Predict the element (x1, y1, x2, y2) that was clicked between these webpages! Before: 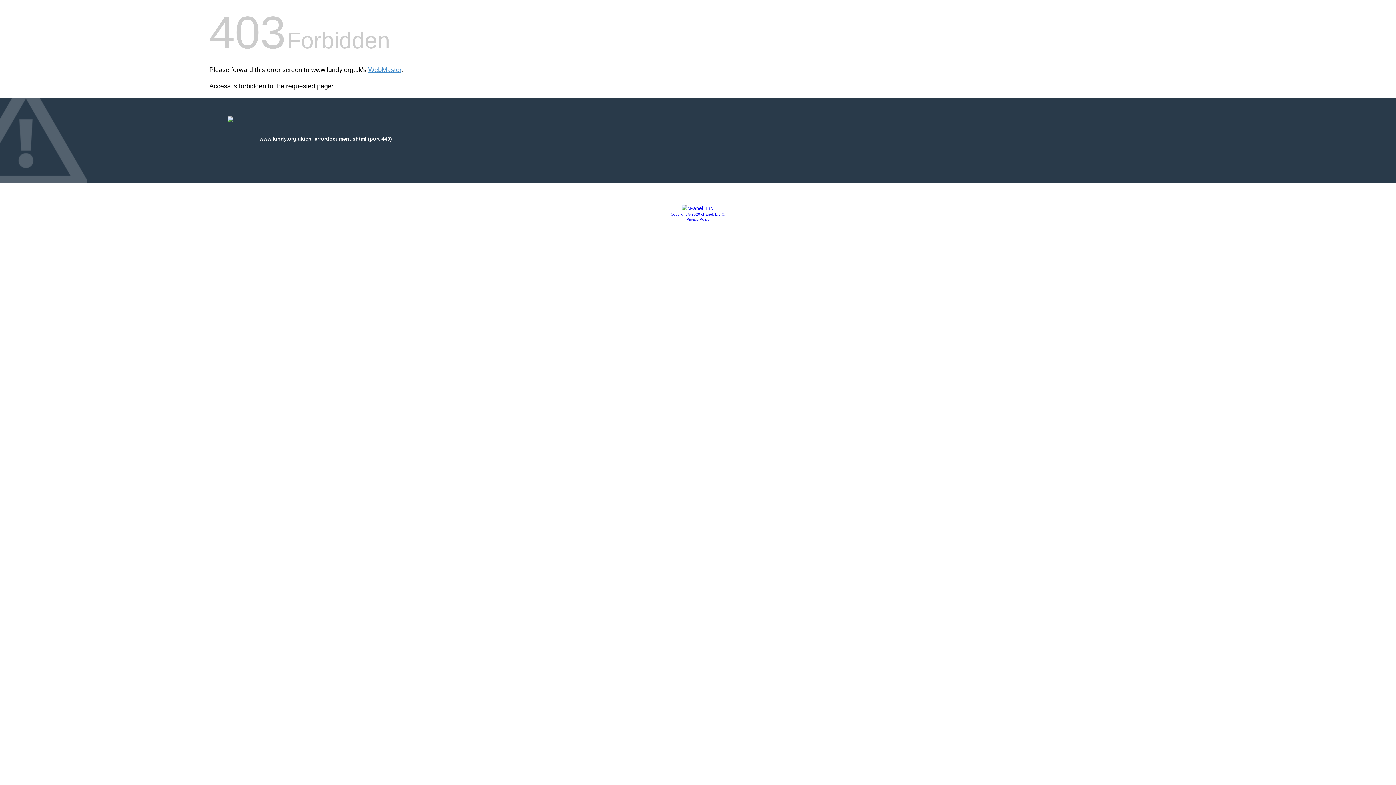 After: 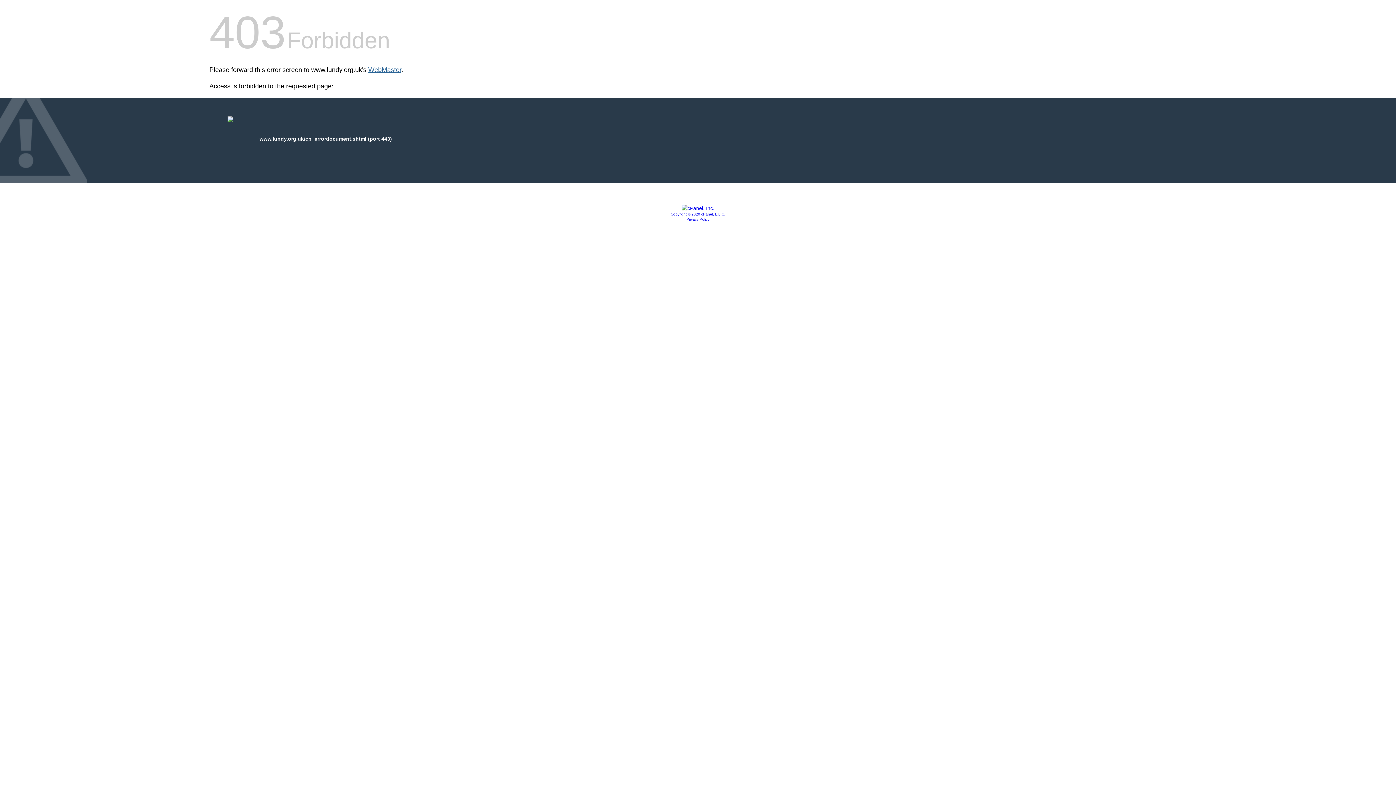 Action: bbox: (368, 66, 401, 73) label: WebMaster